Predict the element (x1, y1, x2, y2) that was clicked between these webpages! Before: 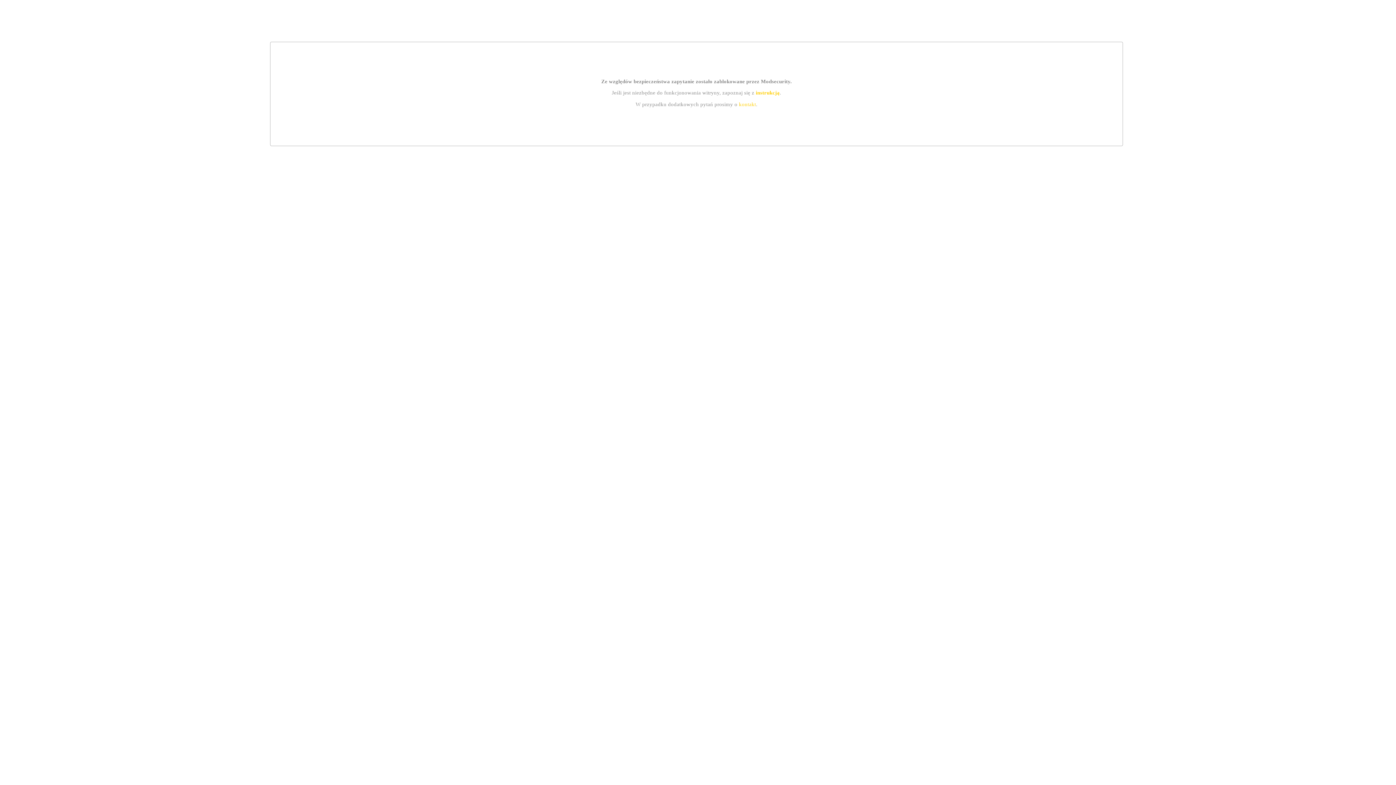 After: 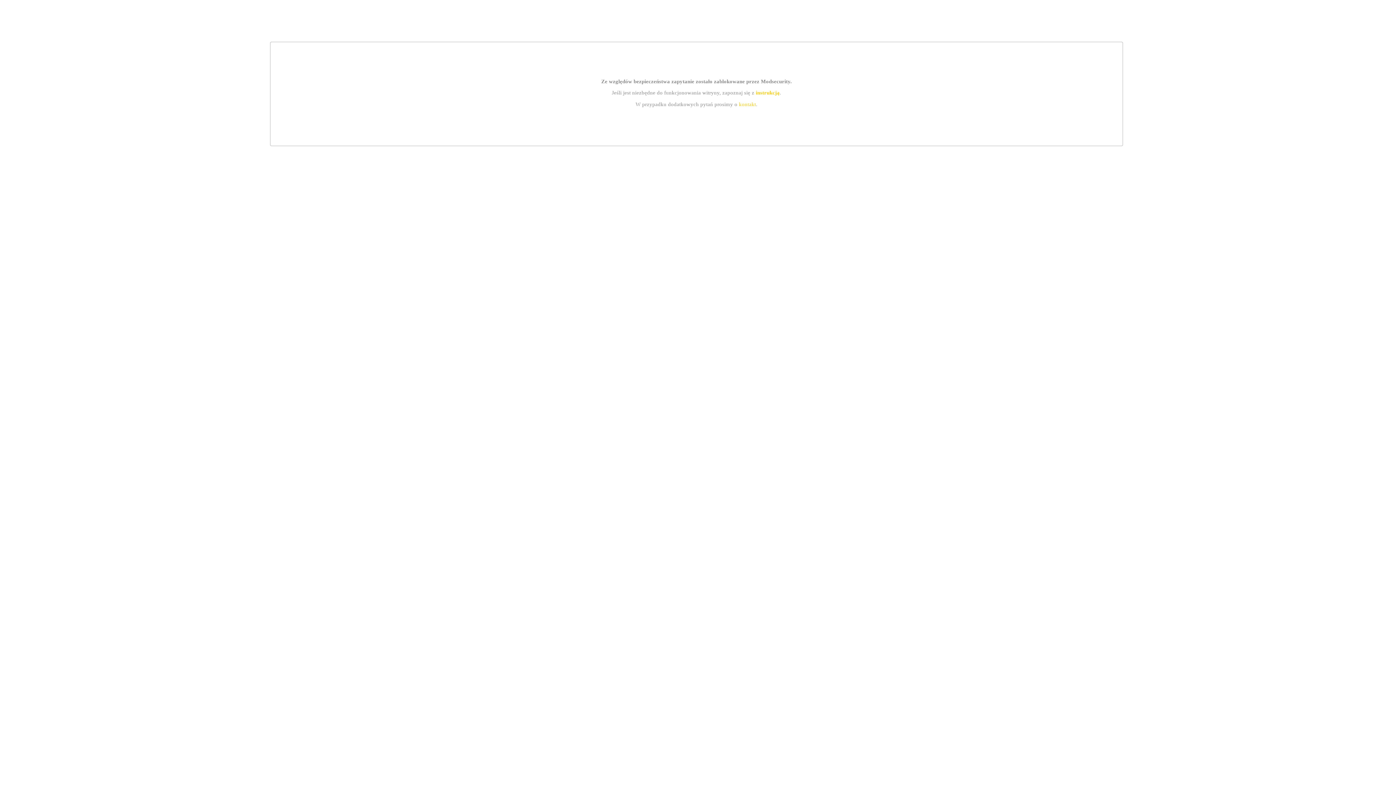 Action: bbox: (739, 101, 756, 107) label: kontakt